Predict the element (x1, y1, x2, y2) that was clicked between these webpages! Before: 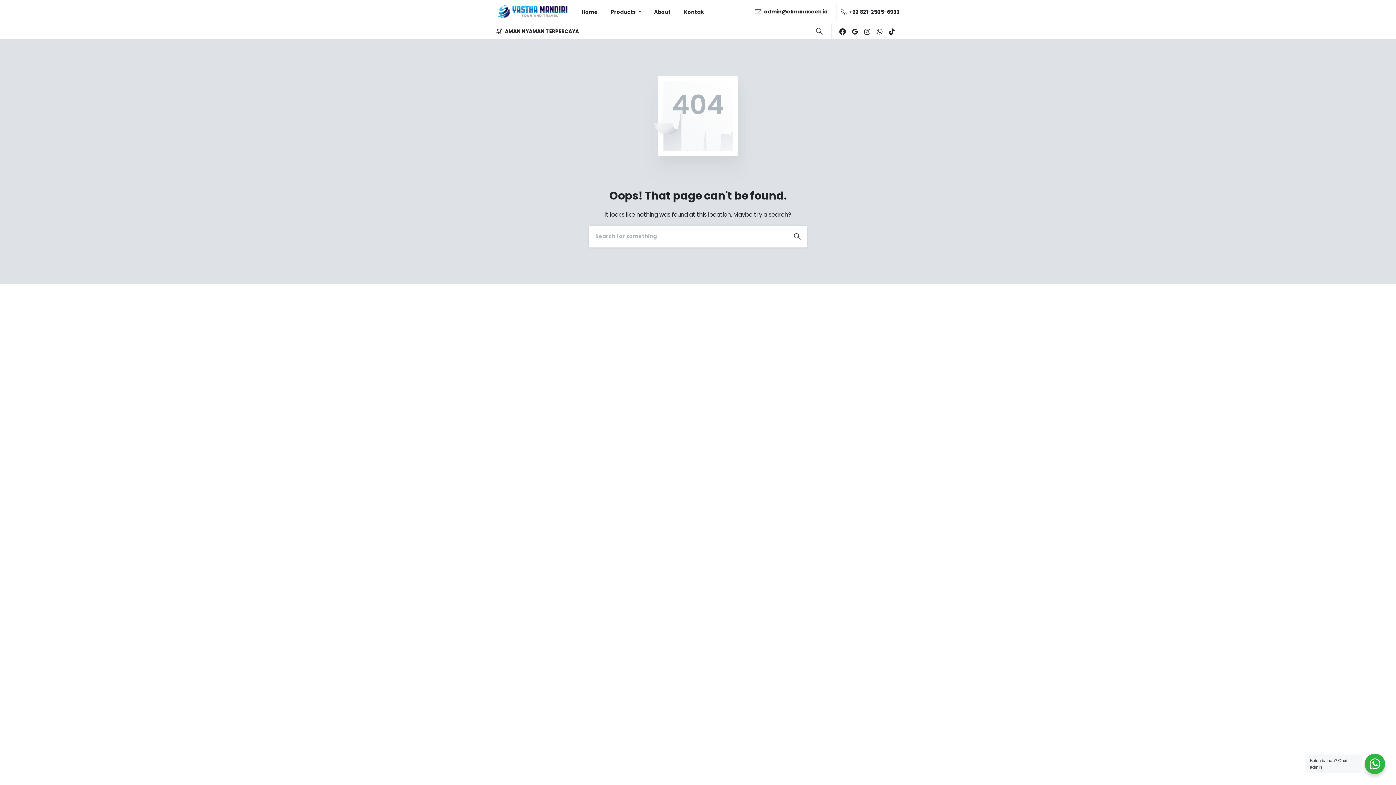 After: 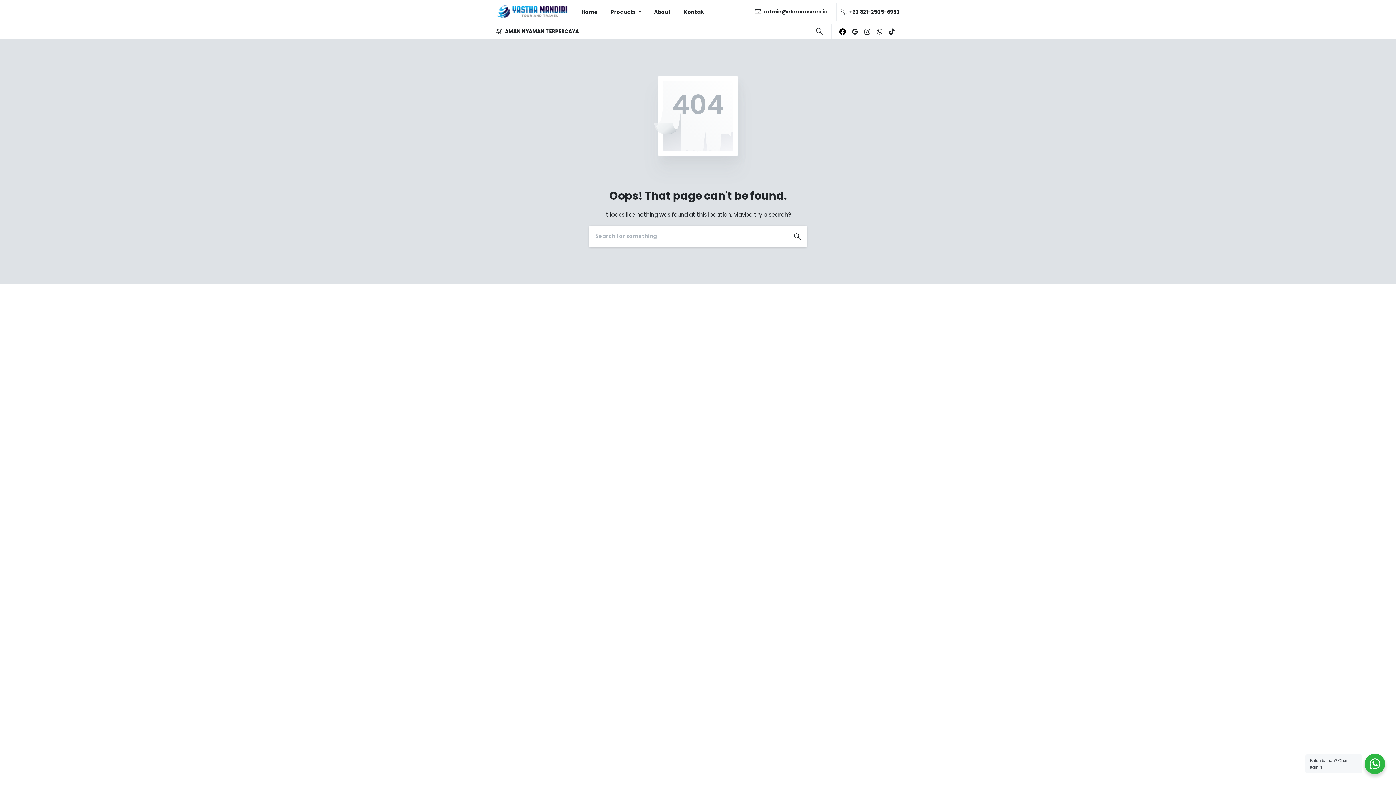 Action: bbox: (836, 28, 848, 34)